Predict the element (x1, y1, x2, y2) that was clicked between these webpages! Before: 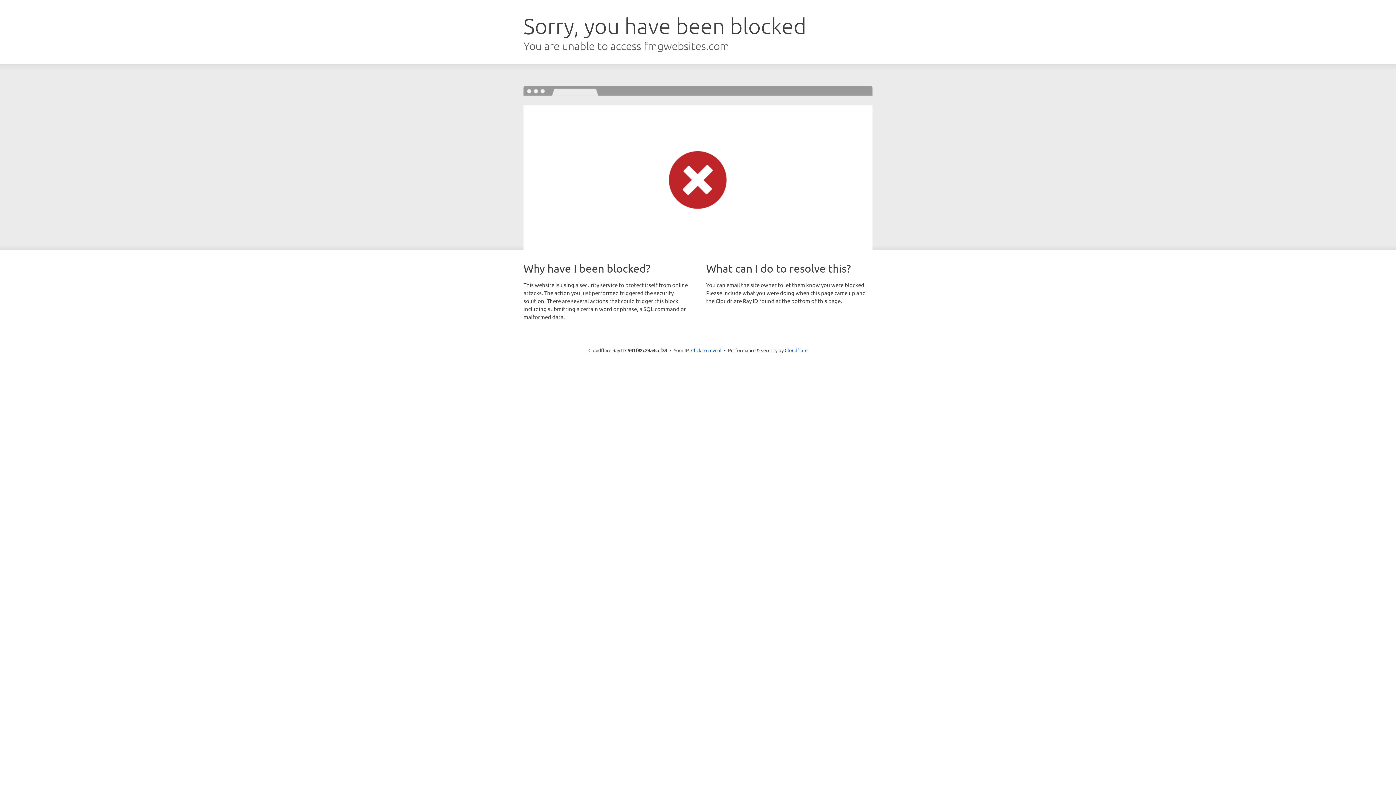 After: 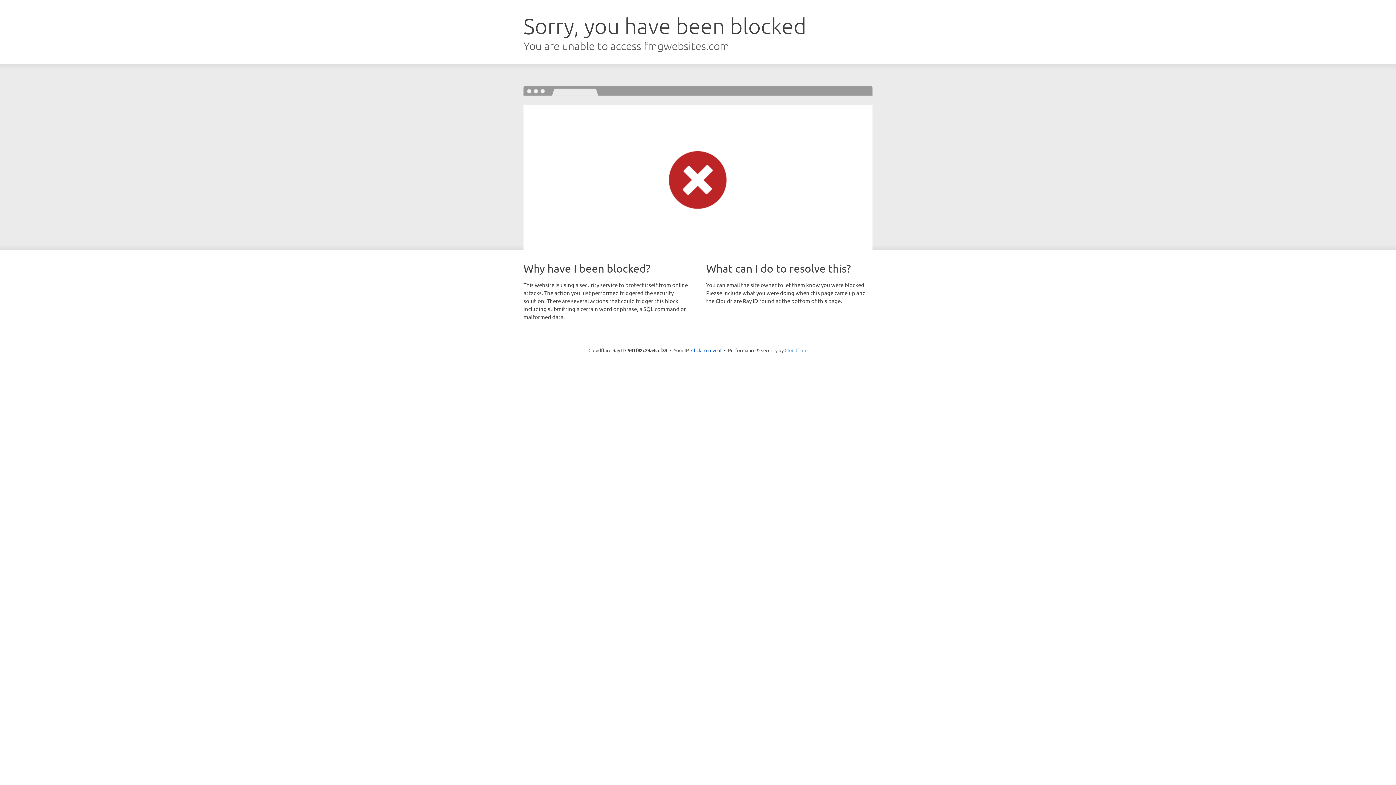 Action: label: Cloudflare bbox: (784, 347, 807, 353)